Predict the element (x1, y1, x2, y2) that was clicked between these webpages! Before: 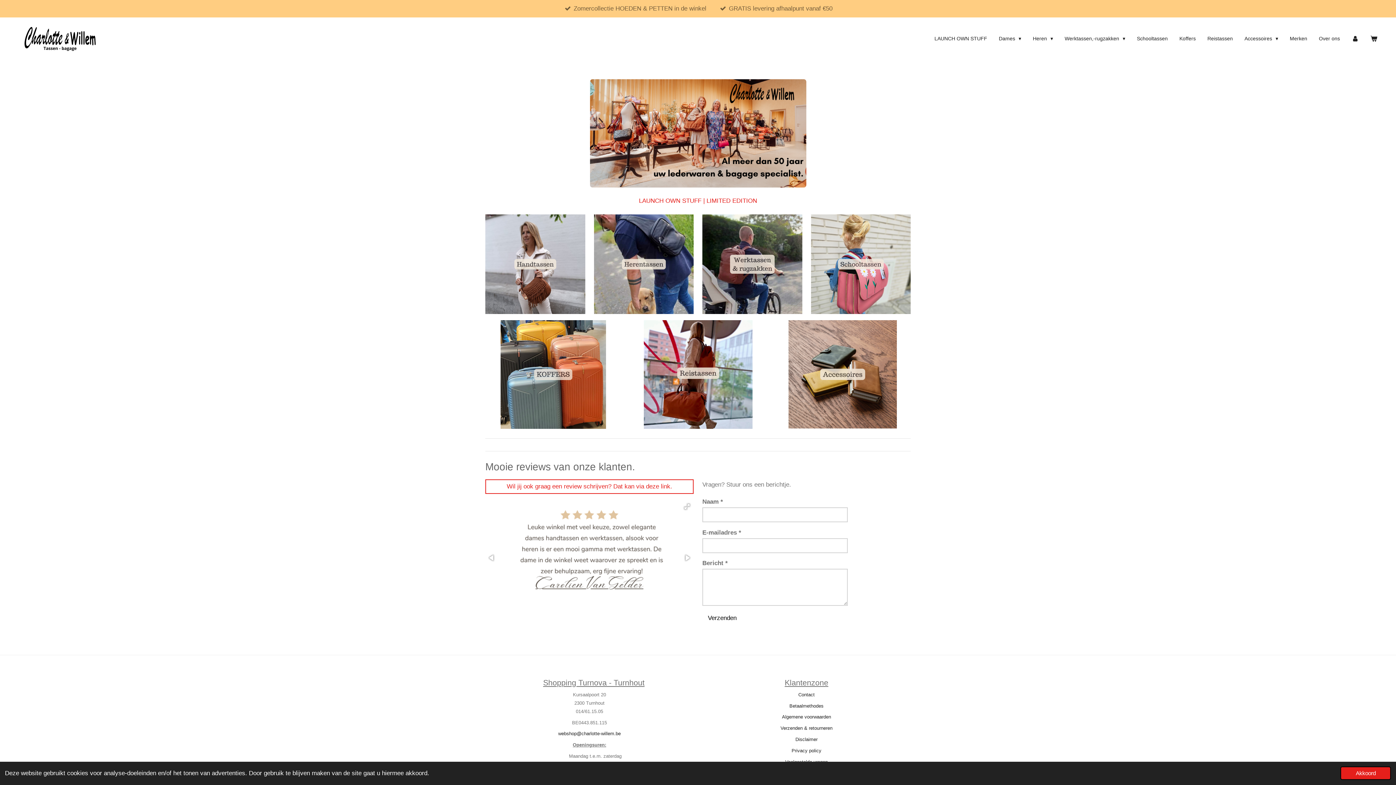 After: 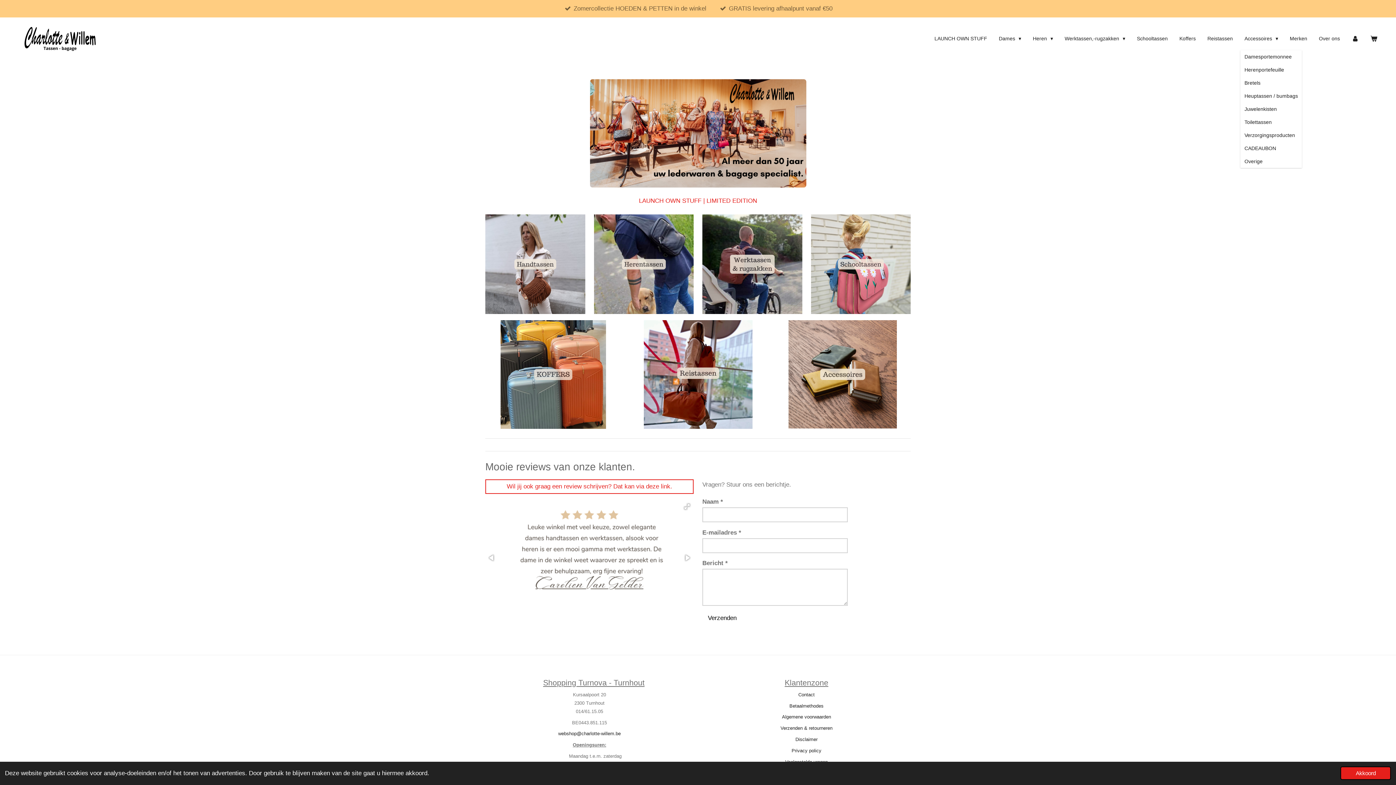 Action: label: Accessoires  bbox: (1240, 31, 1282, 45)